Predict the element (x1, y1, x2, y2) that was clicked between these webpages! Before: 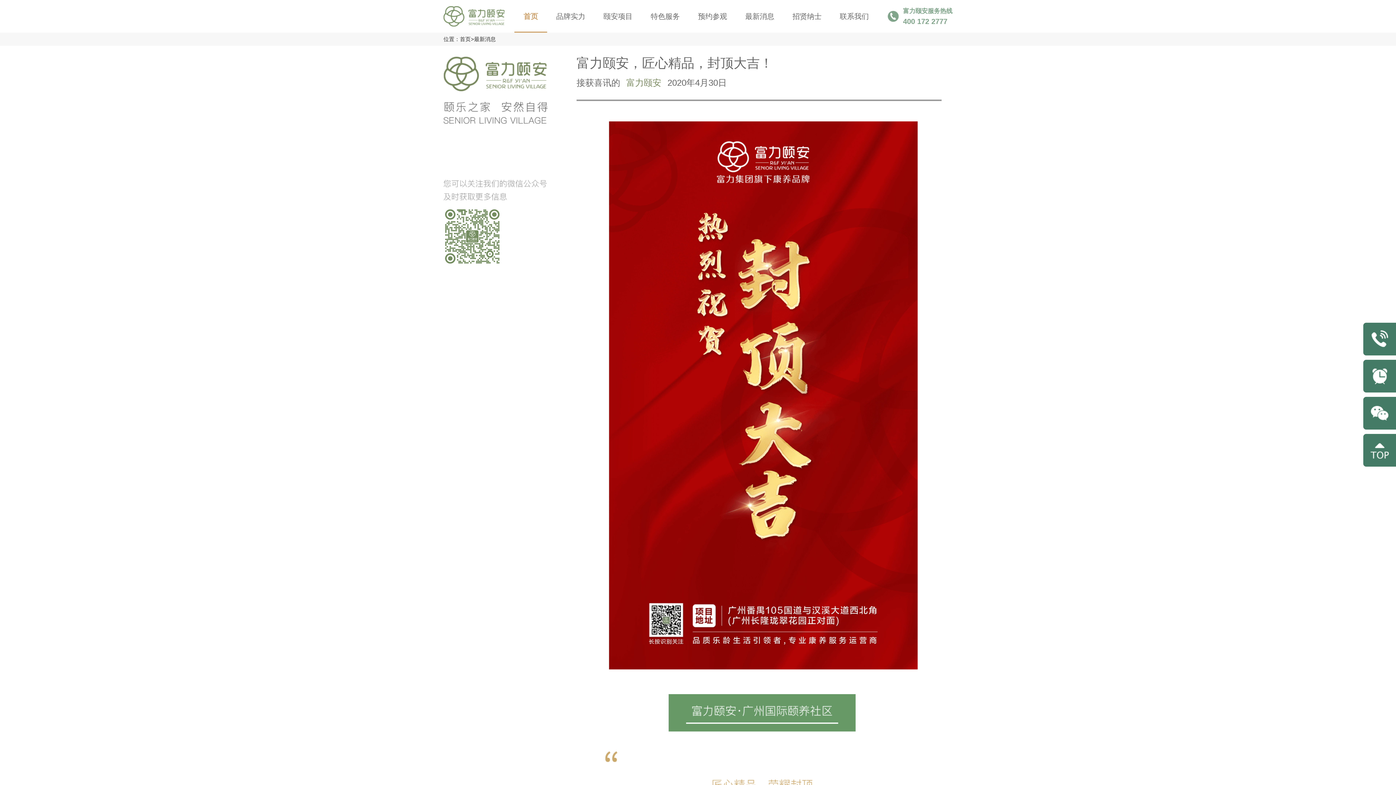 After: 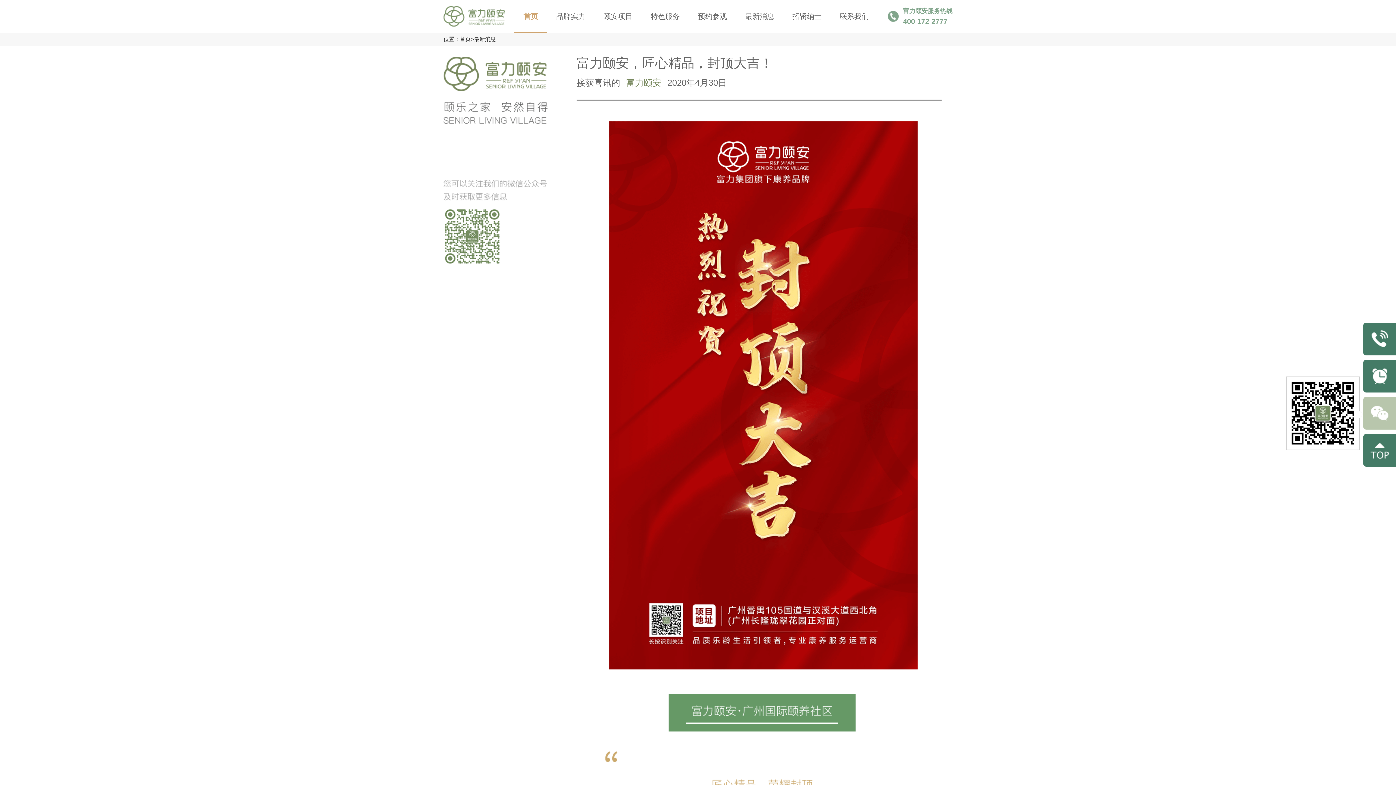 Action: bbox: (1363, 397, 1396, 429)